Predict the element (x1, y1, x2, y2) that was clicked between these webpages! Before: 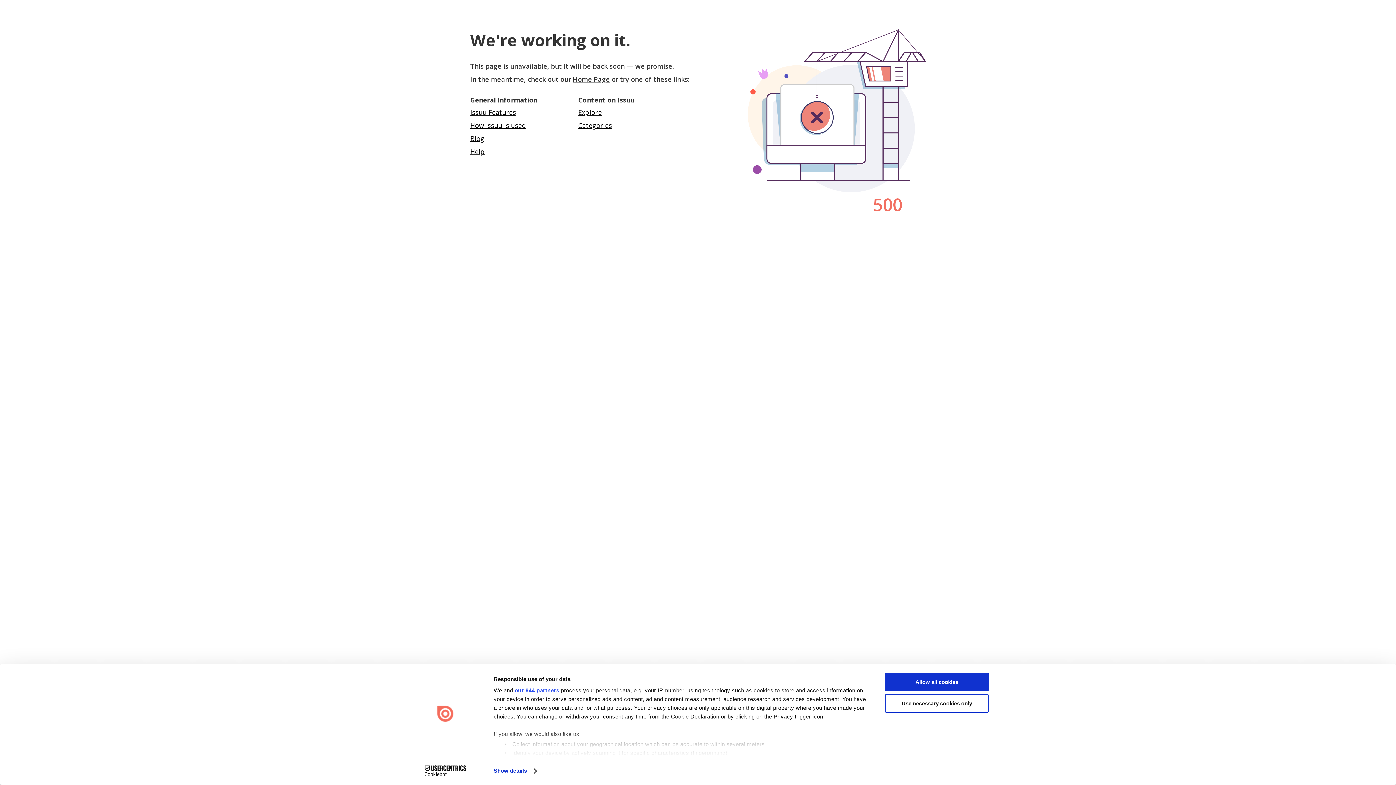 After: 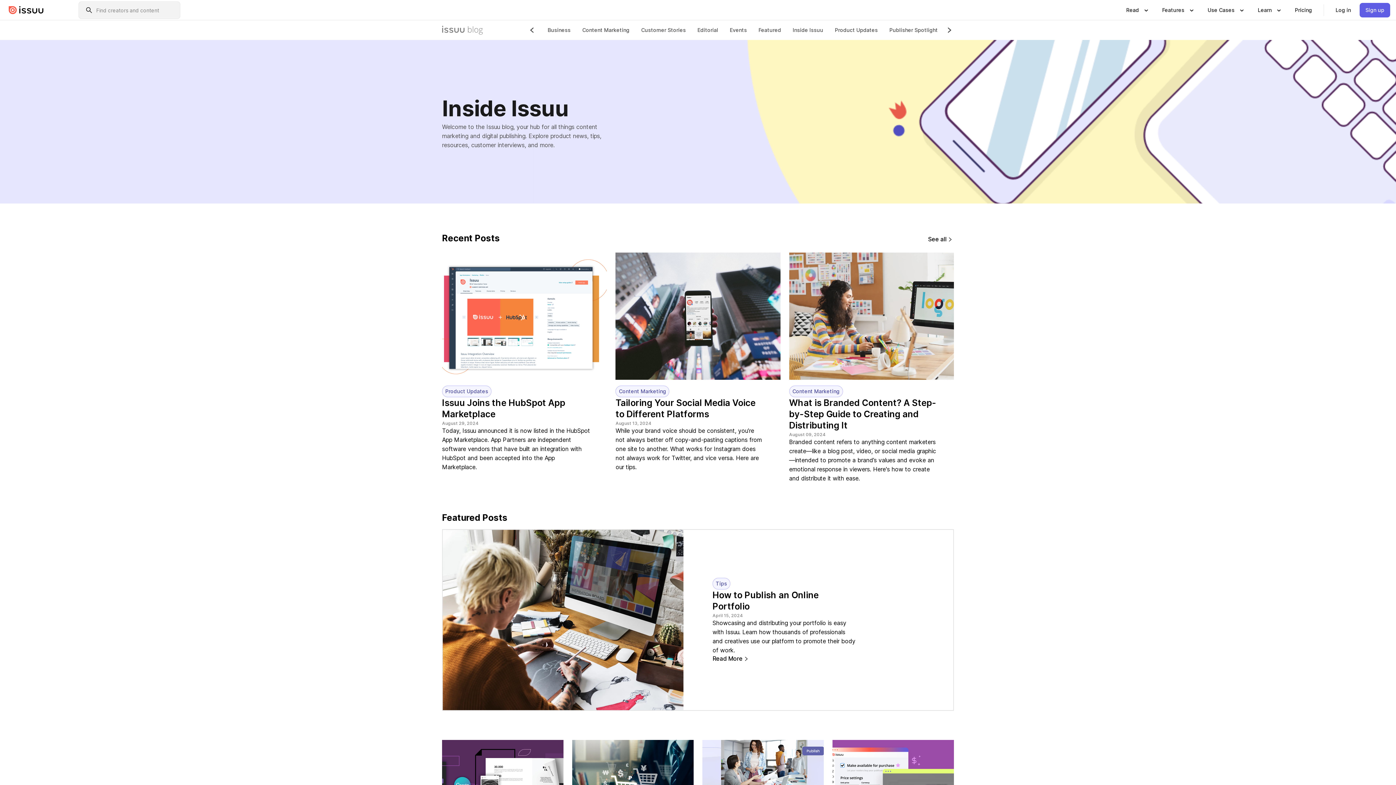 Action: label: Blog bbox: (470, 134, 484, 142)